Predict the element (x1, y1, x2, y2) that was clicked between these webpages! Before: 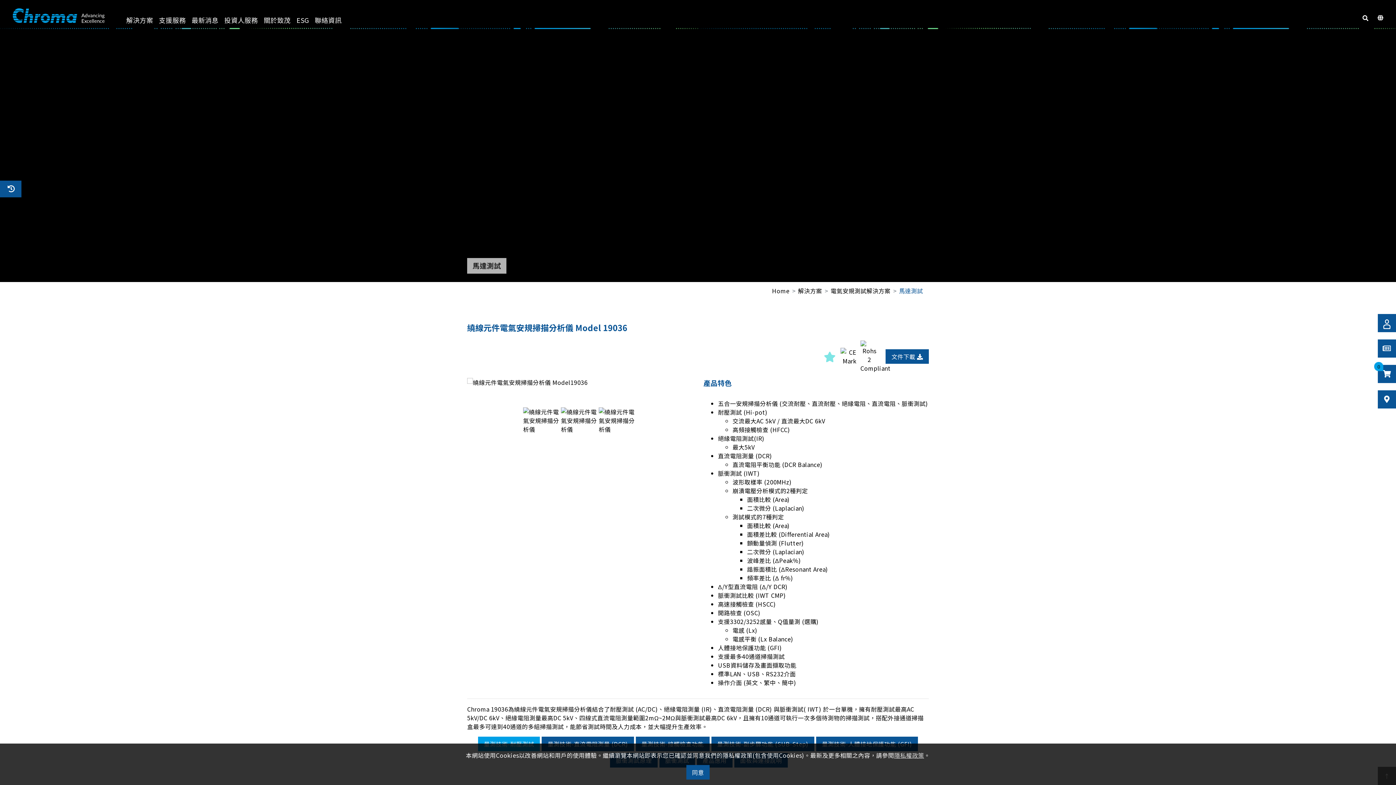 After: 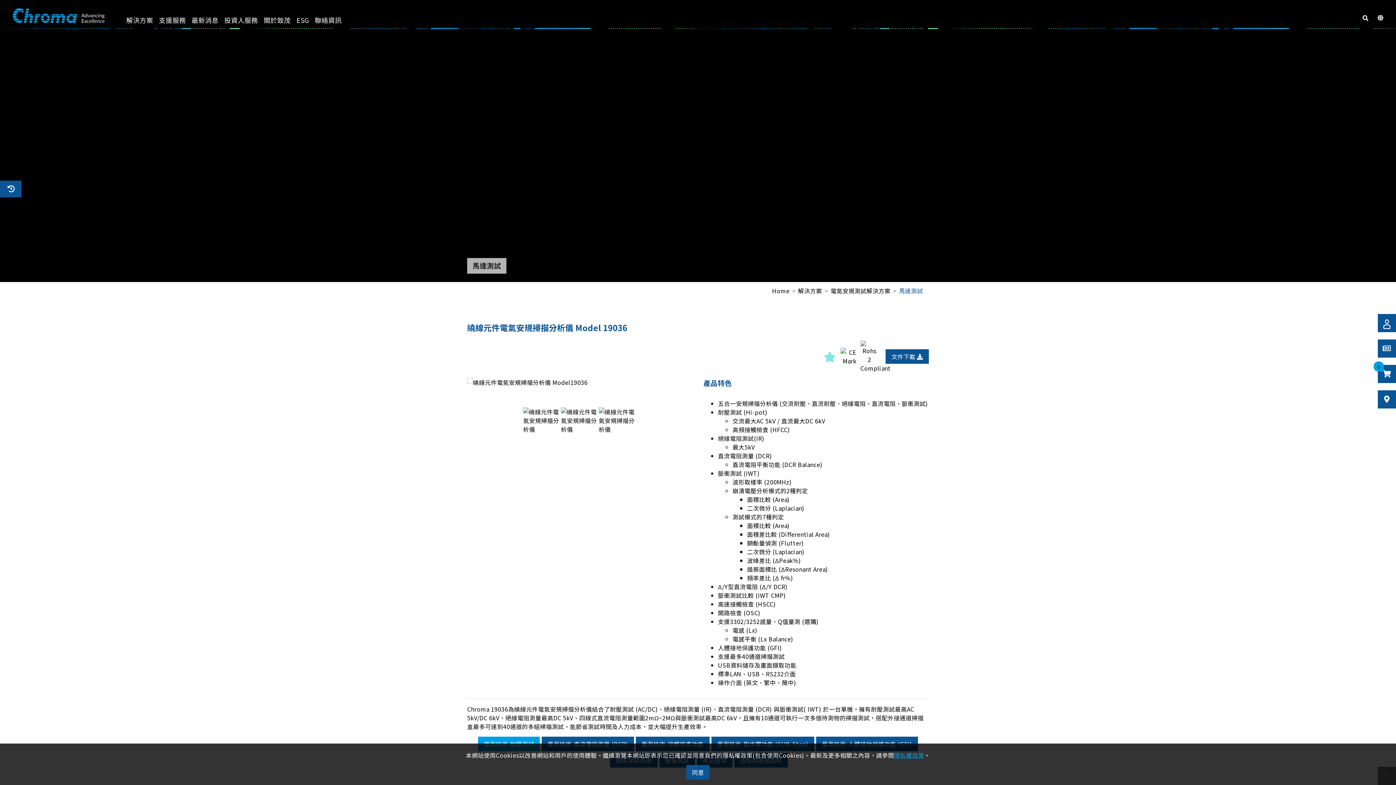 Action: bbox: (894, 751, 924, 760) label: 隱私權政策